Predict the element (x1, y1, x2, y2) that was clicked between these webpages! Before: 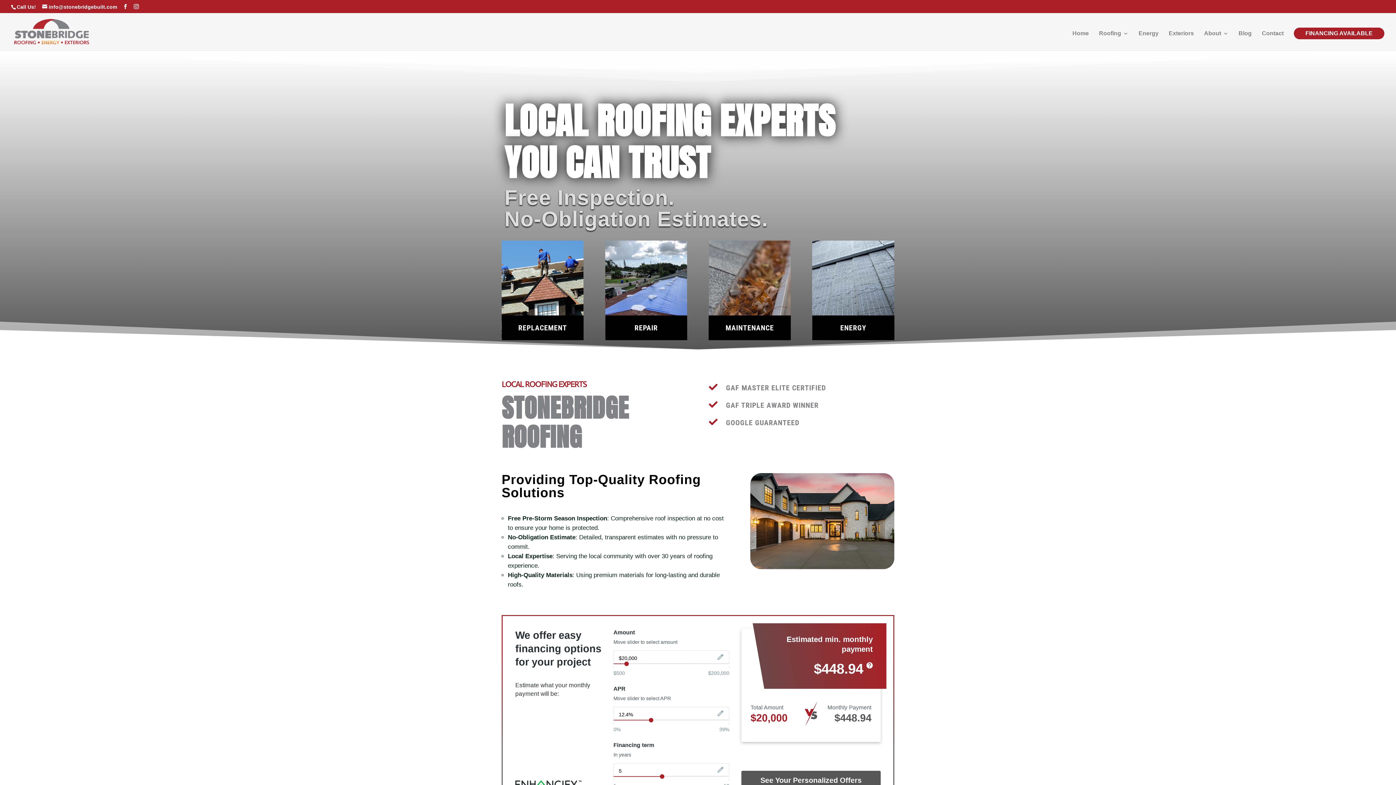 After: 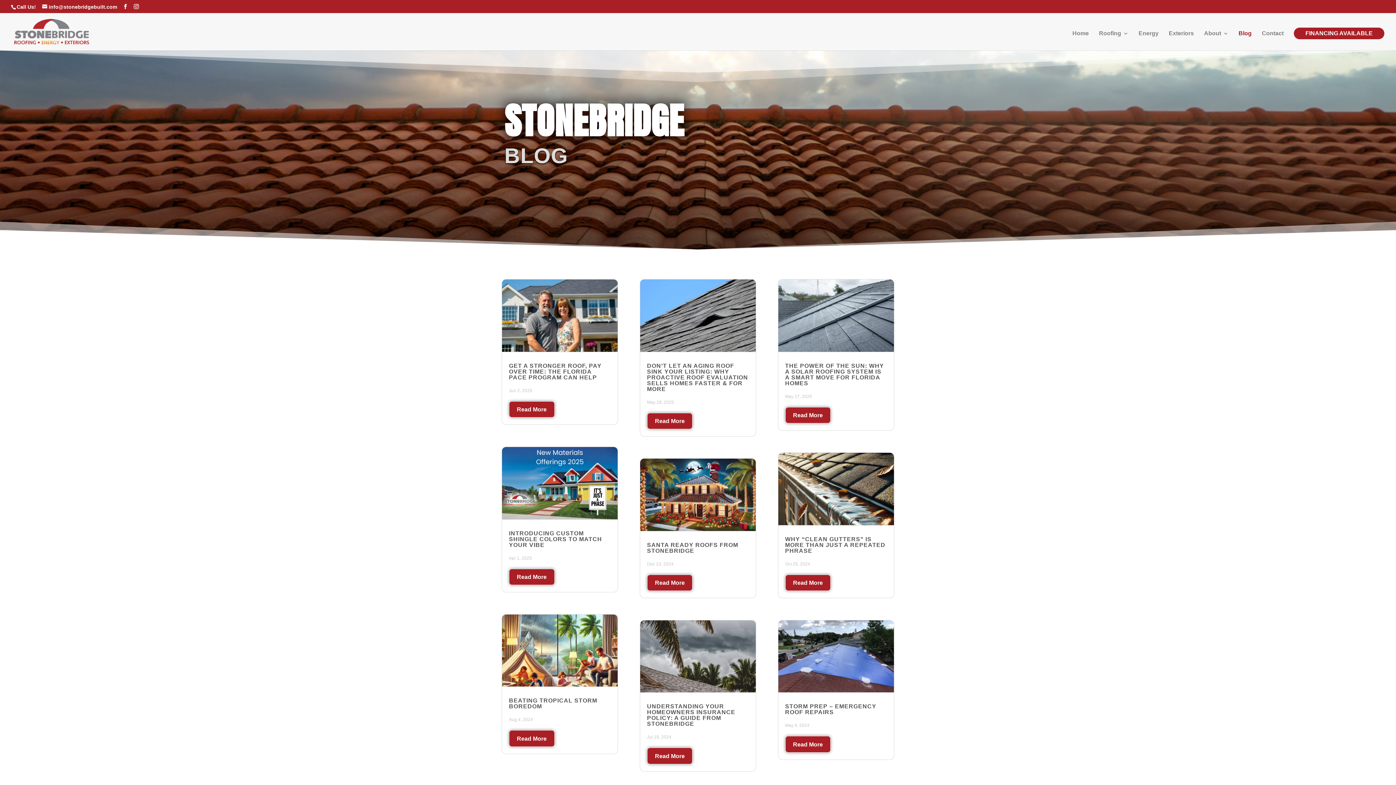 Action: label: Blog bbox: (1238, 30, 1252, 50)